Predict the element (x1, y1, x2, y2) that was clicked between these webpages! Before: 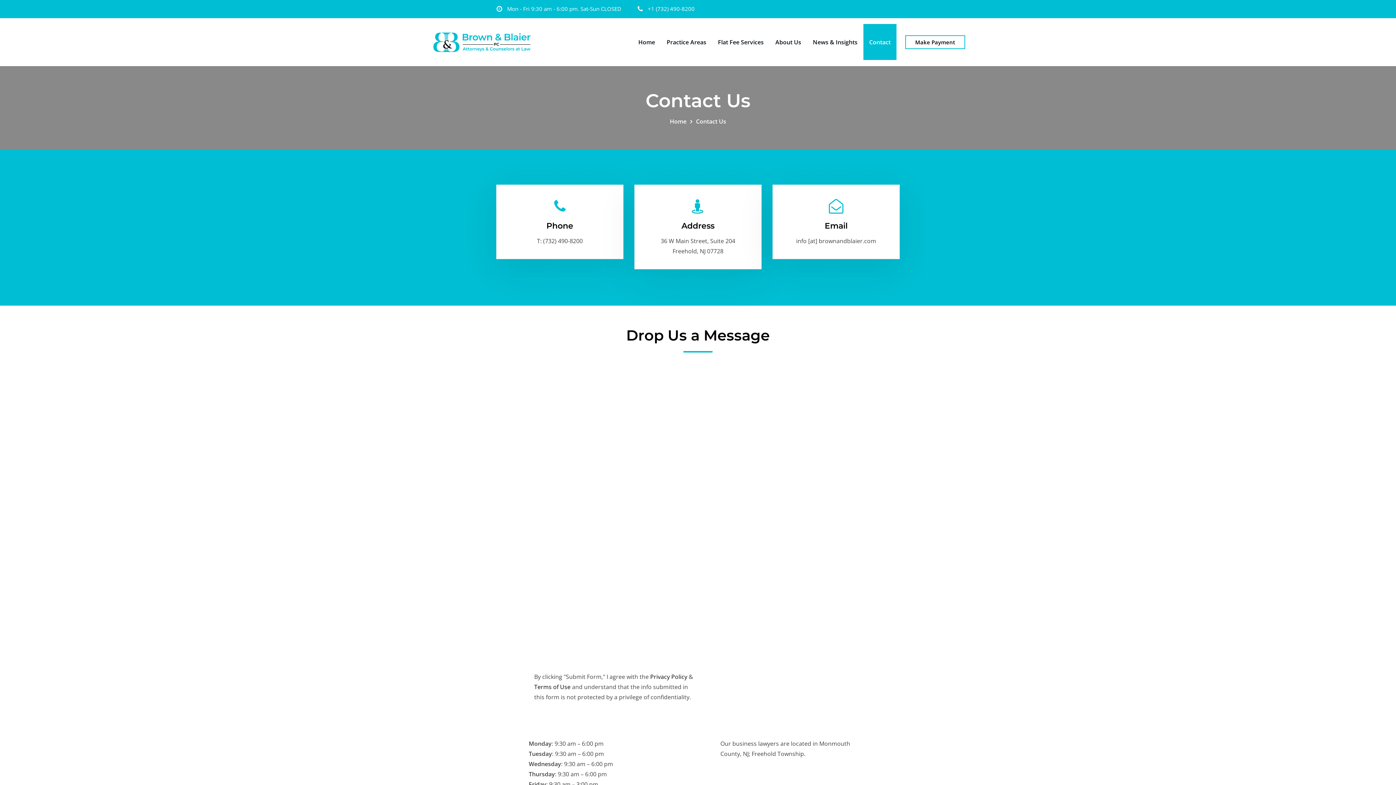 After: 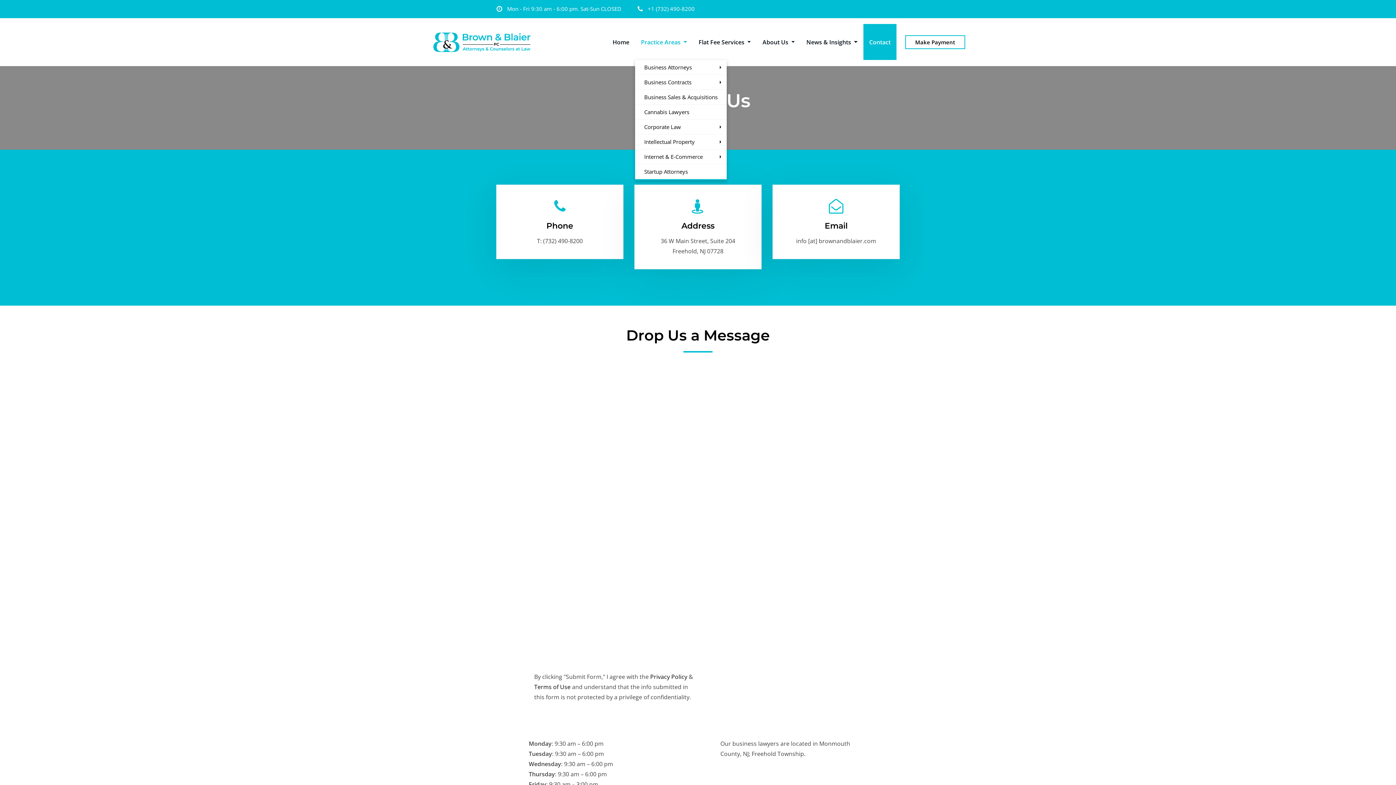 Action: bbox: (661, 24, 712, 60) label: Practice Areas